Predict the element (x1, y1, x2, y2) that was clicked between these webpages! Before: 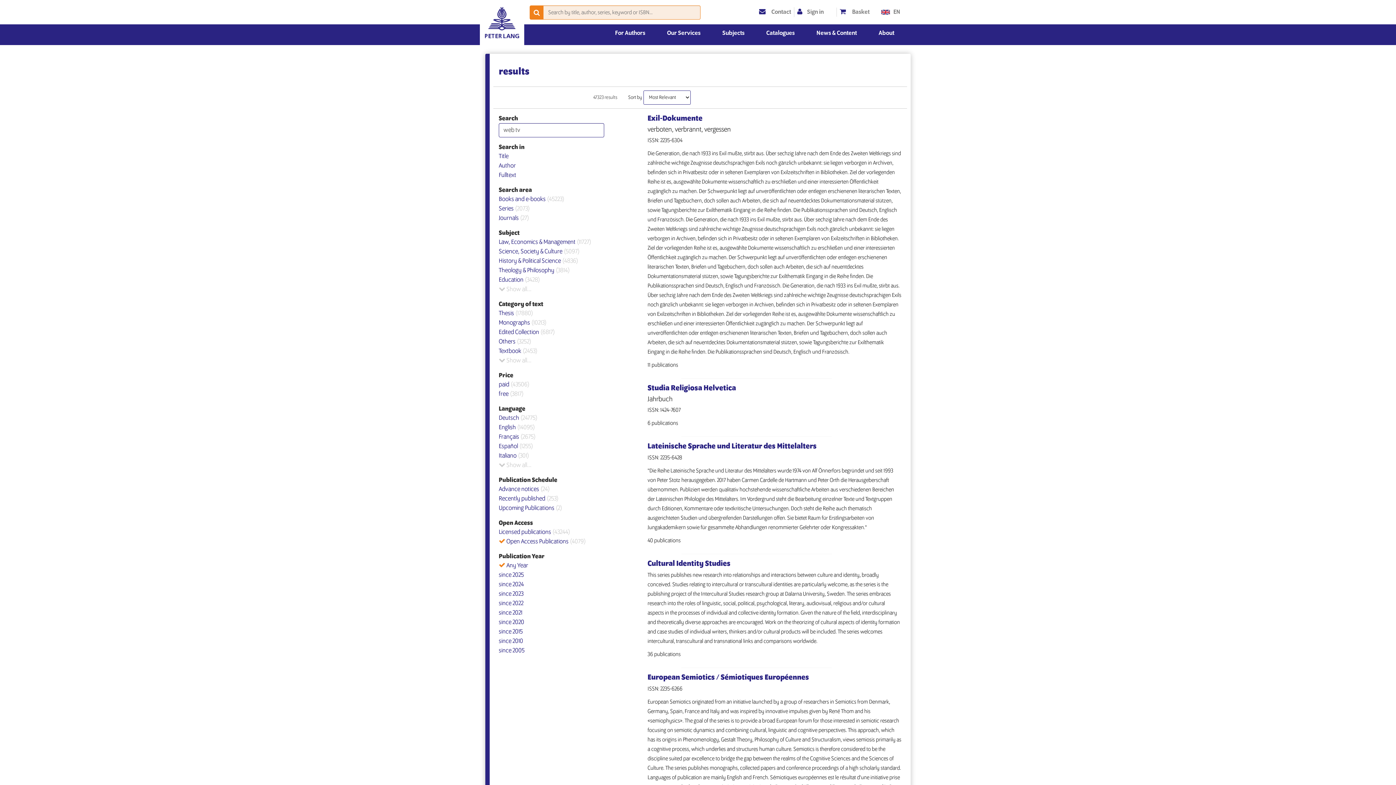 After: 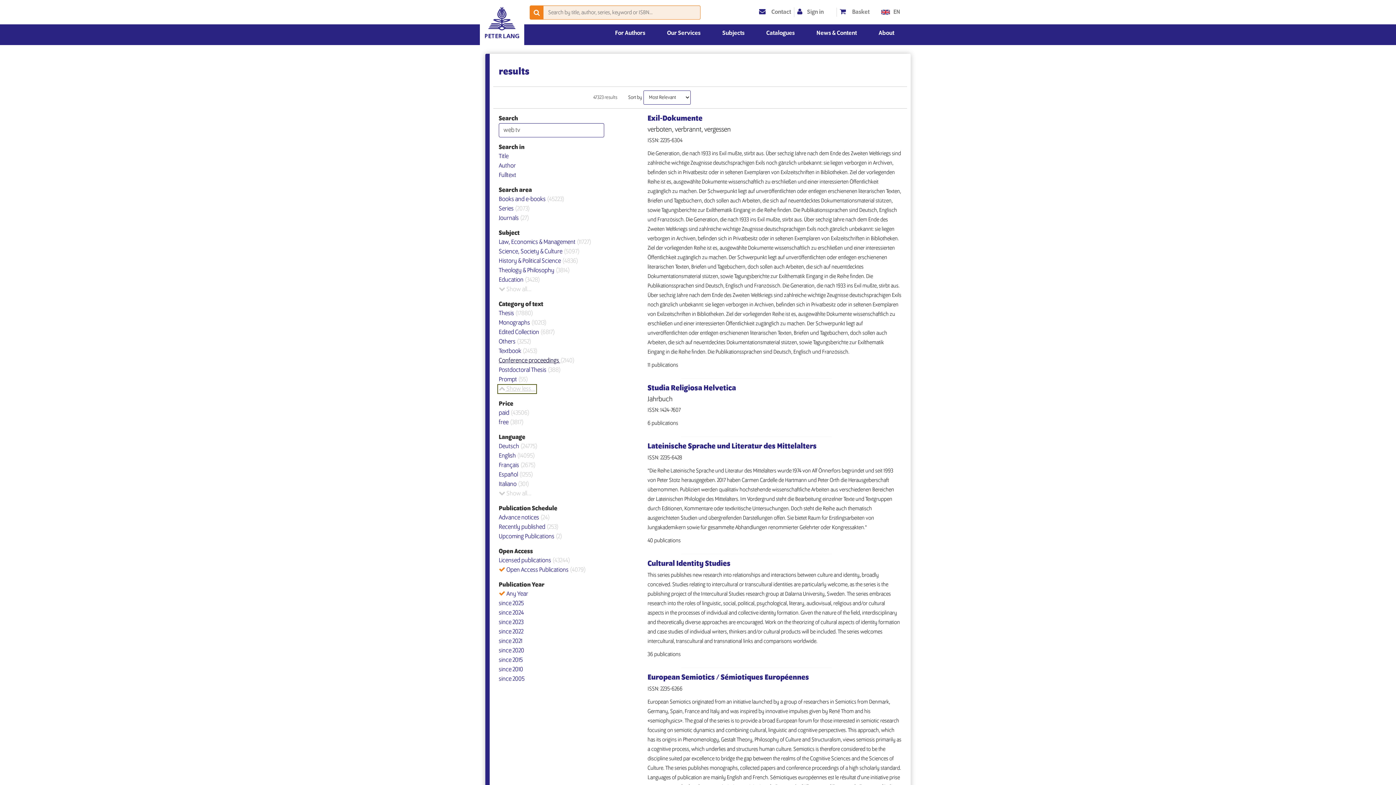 Action: label:  Show all... bbox: (498, 357, 531, 364)